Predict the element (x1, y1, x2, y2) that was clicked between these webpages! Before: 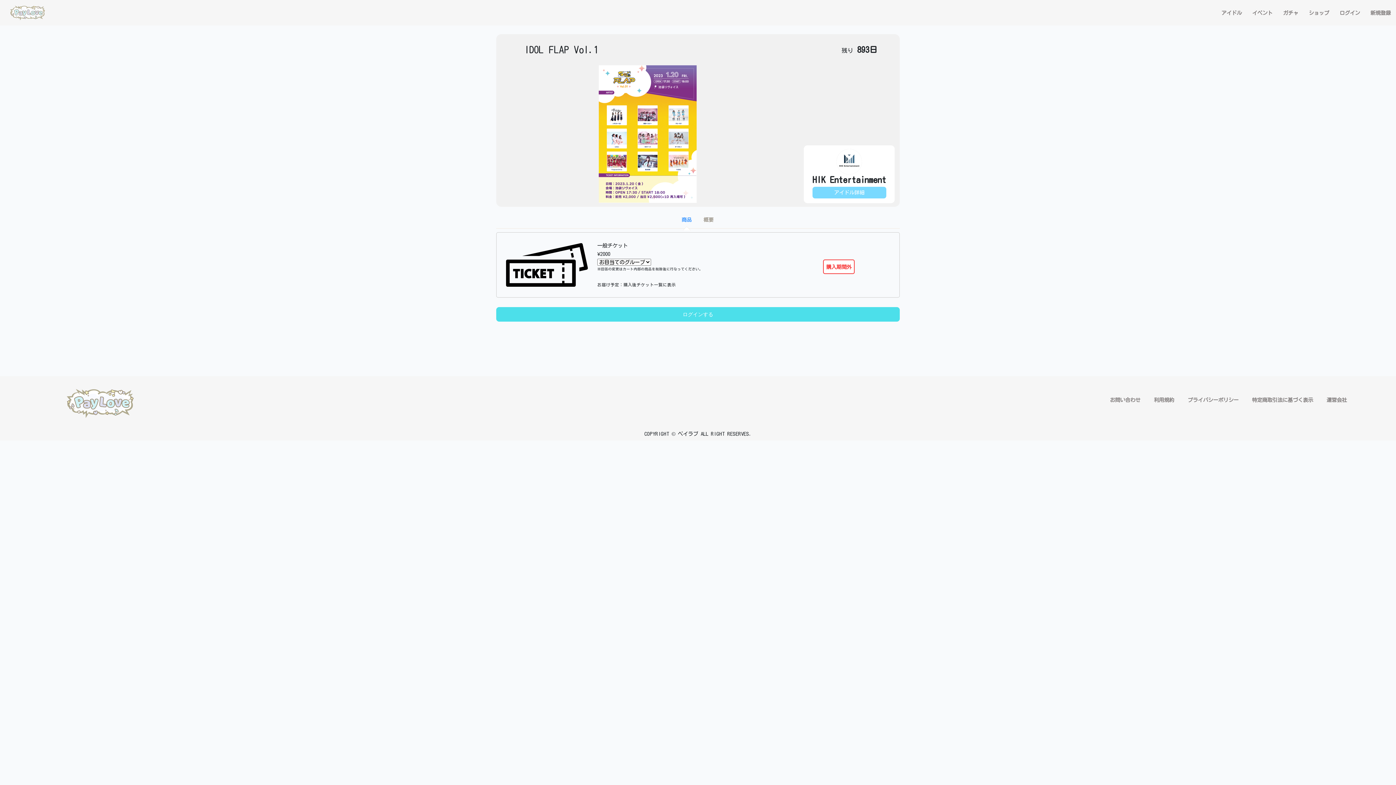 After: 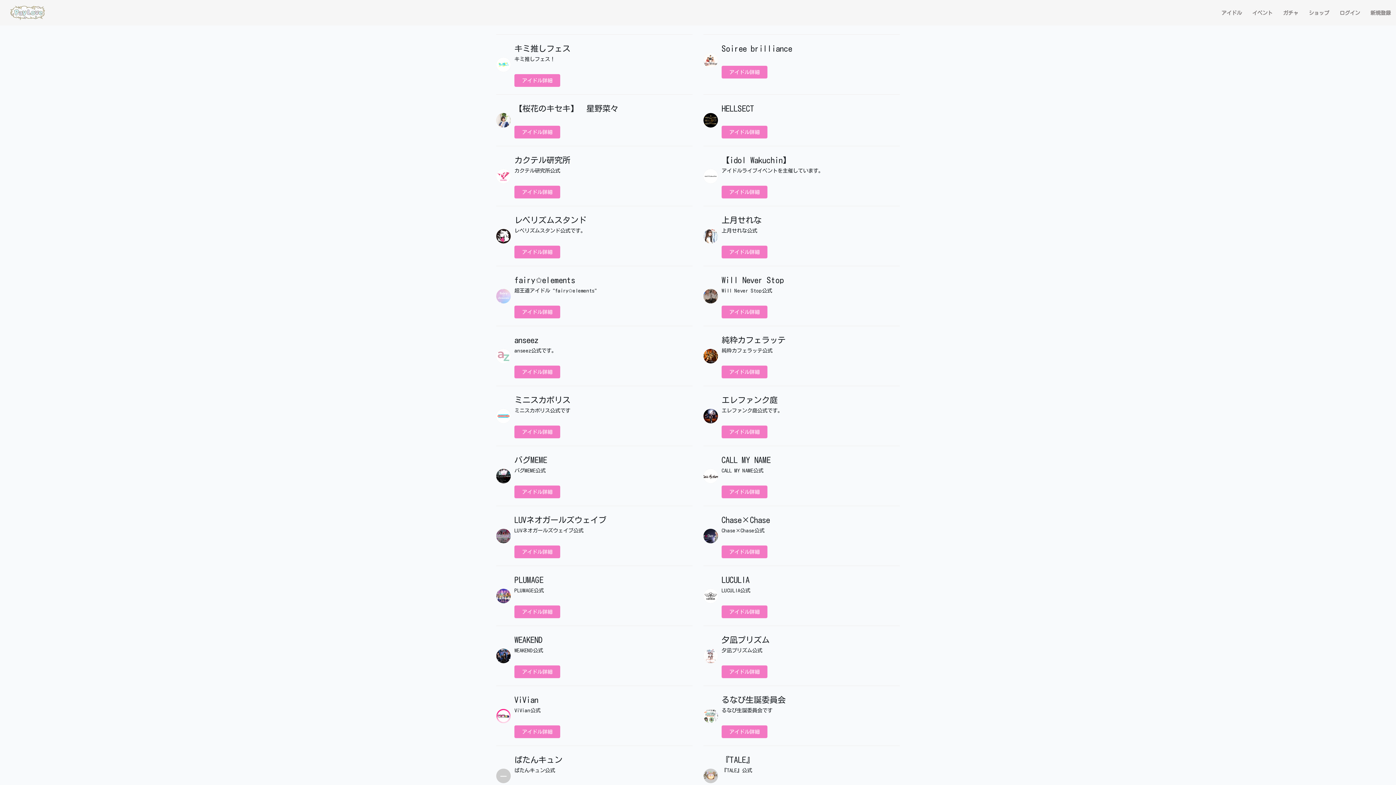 Action: label: アイドル bbox: (1216, 8, 1247, 16)